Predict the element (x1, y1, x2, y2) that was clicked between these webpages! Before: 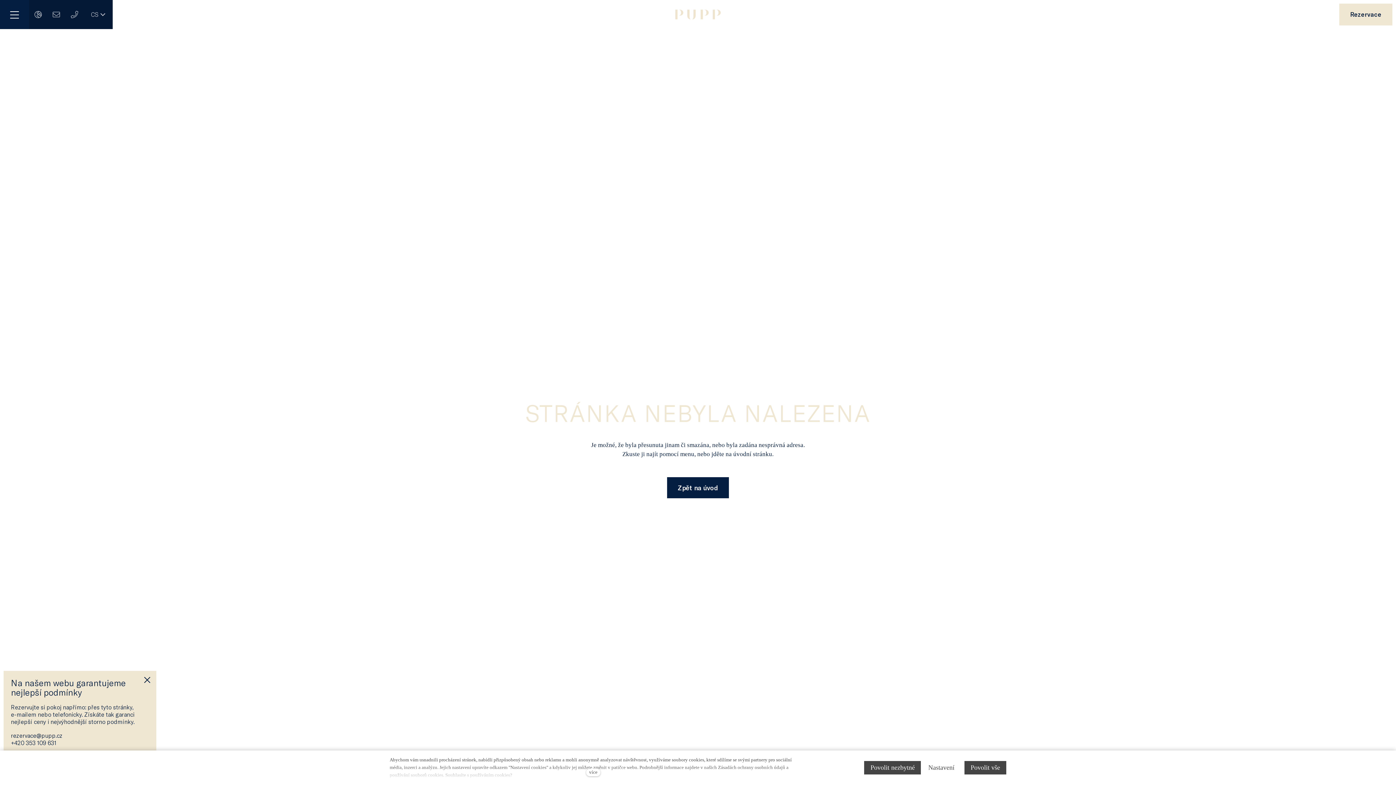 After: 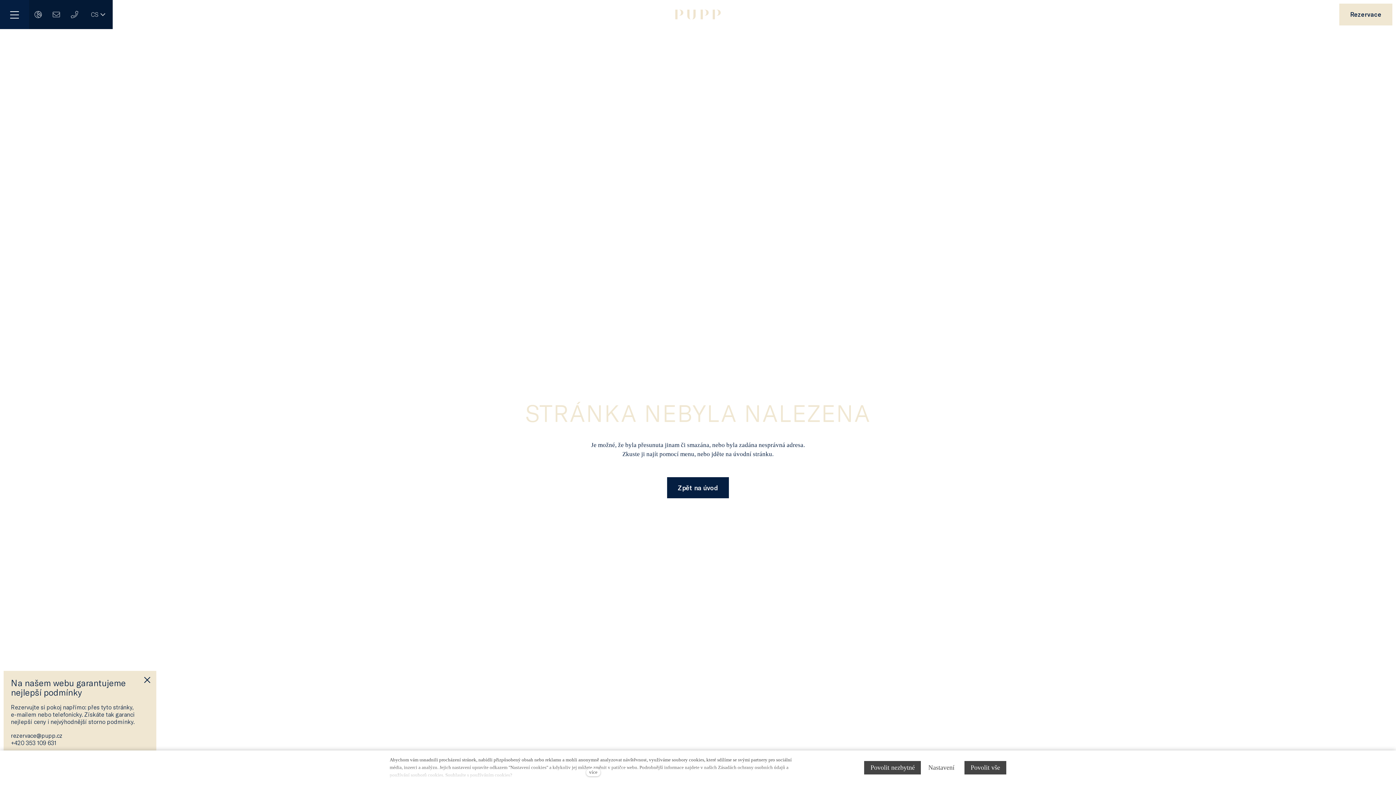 Action: label: Mail bbox: (47, 0, 65, 29)